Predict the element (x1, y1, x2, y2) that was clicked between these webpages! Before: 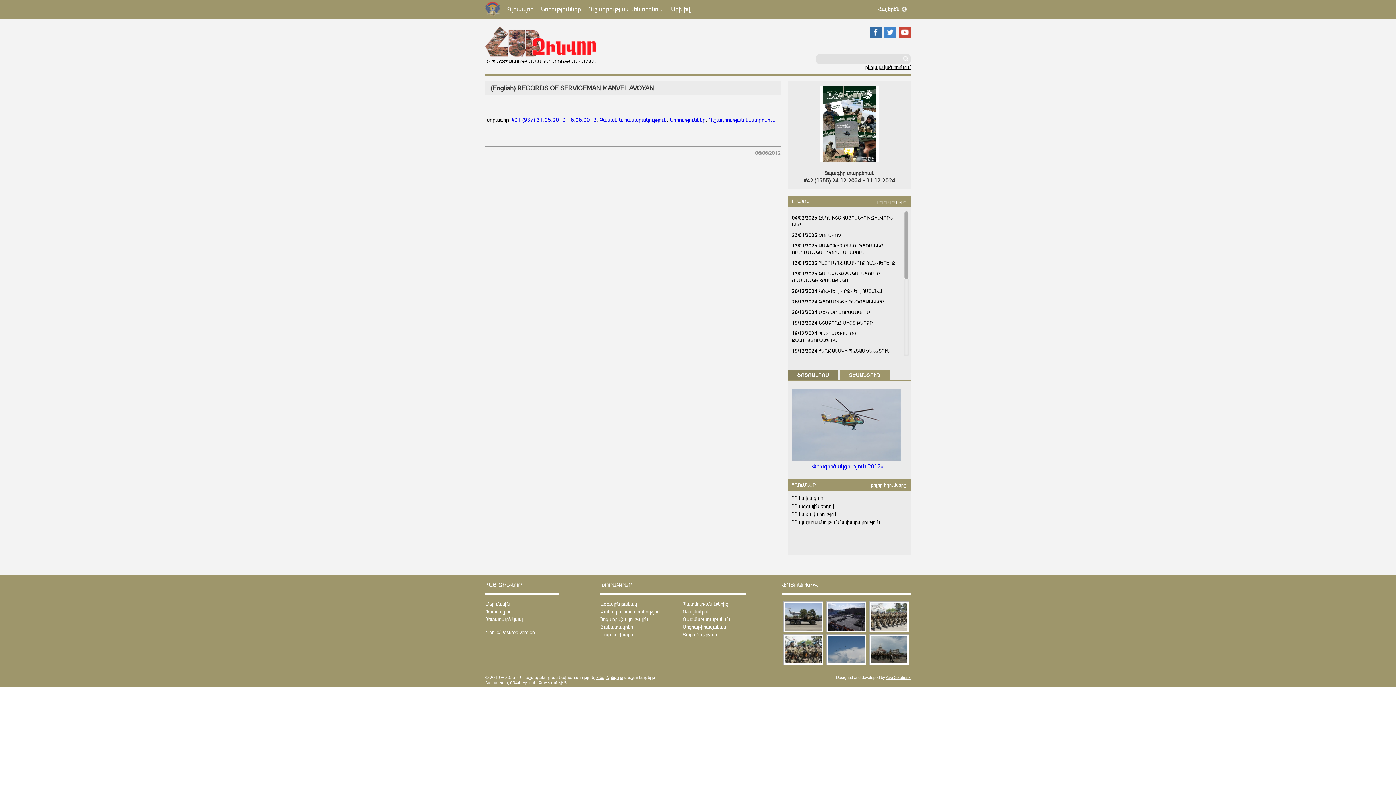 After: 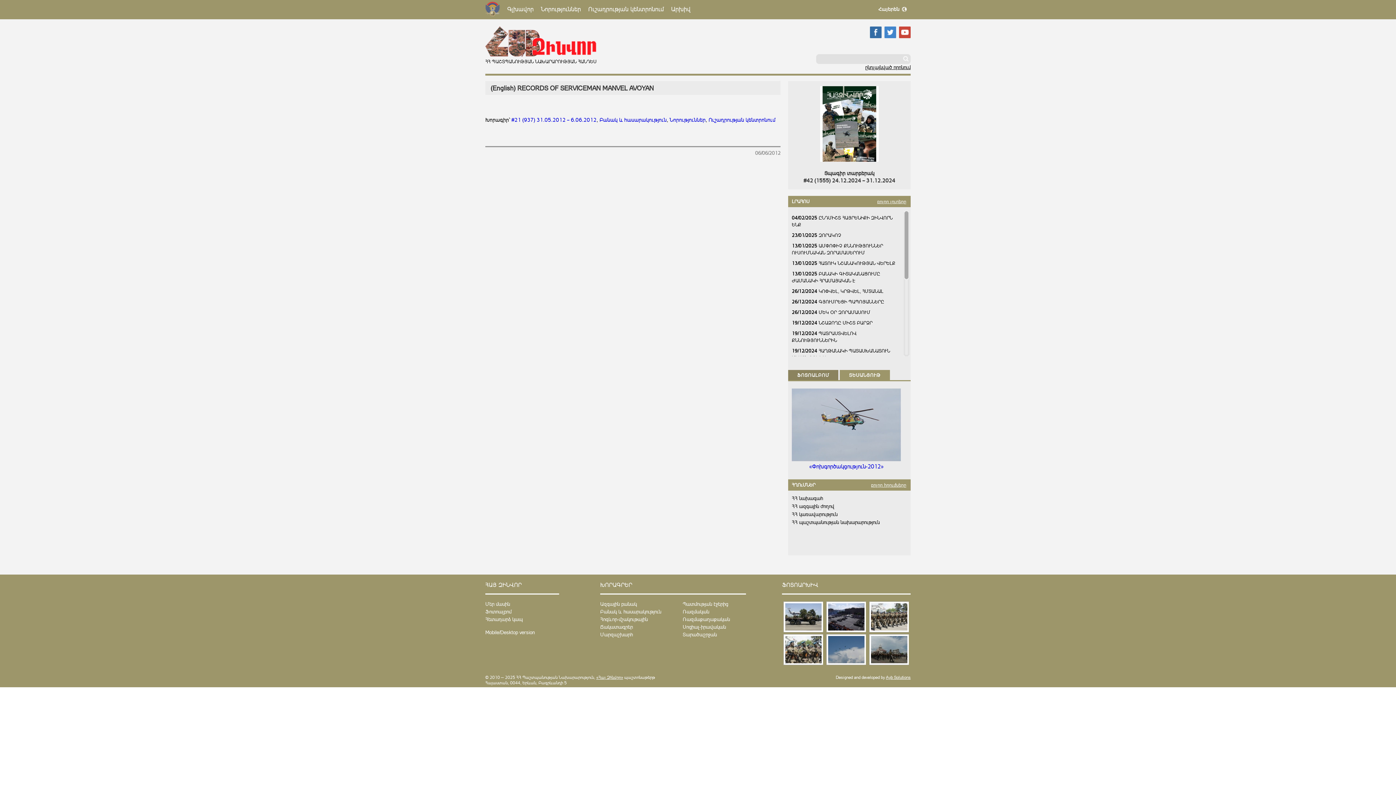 Action: bbox: (820, 162, 878, 169)